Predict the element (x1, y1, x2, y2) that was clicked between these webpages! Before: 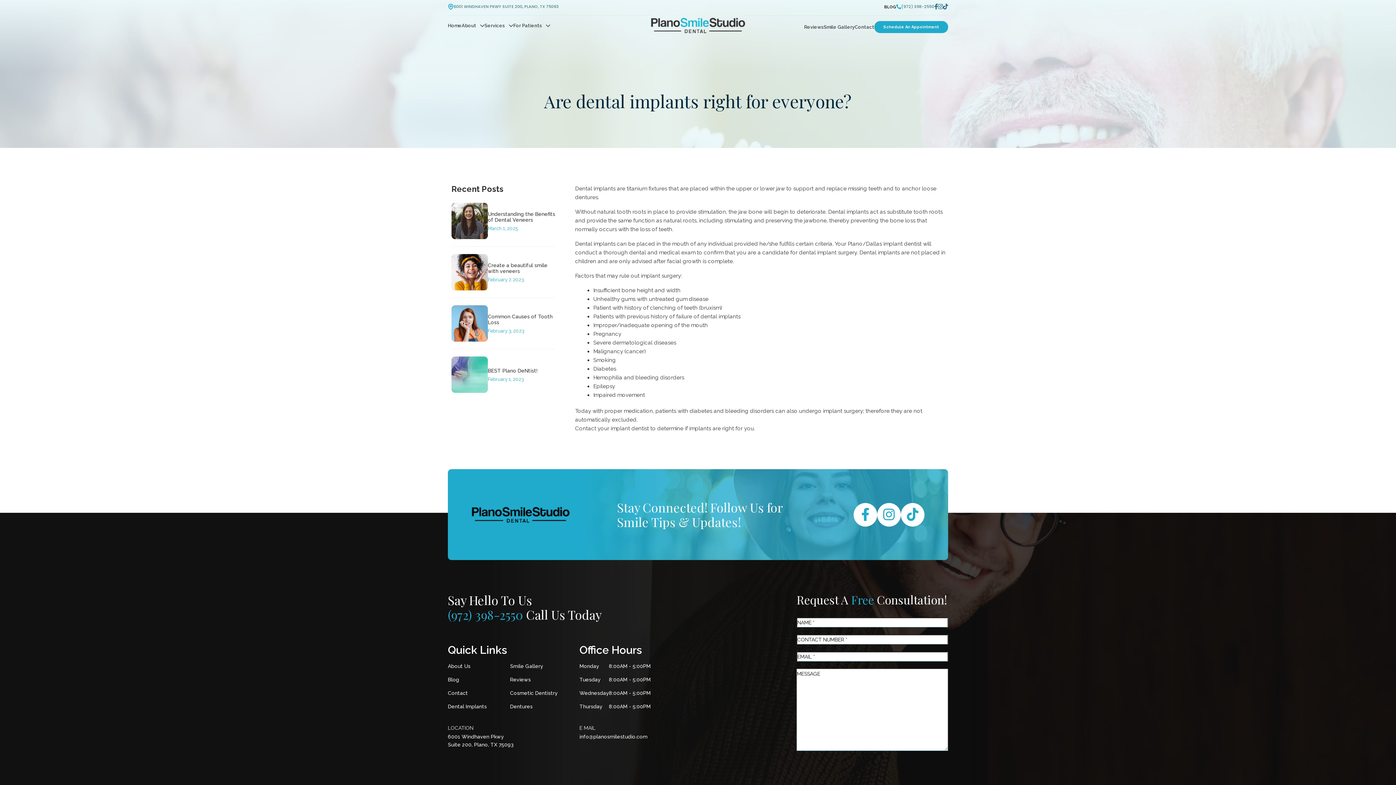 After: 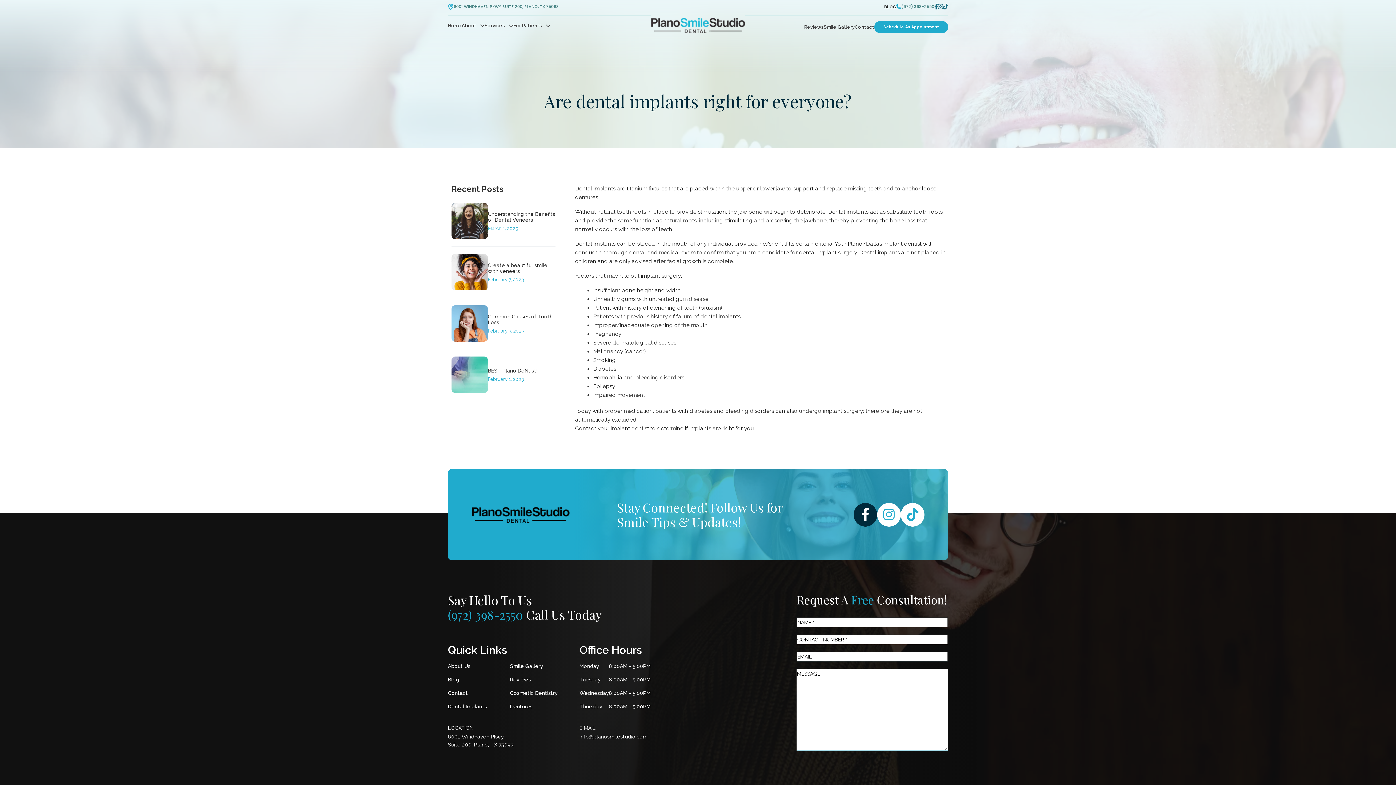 Action: bbox: (853, 503, 877, 526)